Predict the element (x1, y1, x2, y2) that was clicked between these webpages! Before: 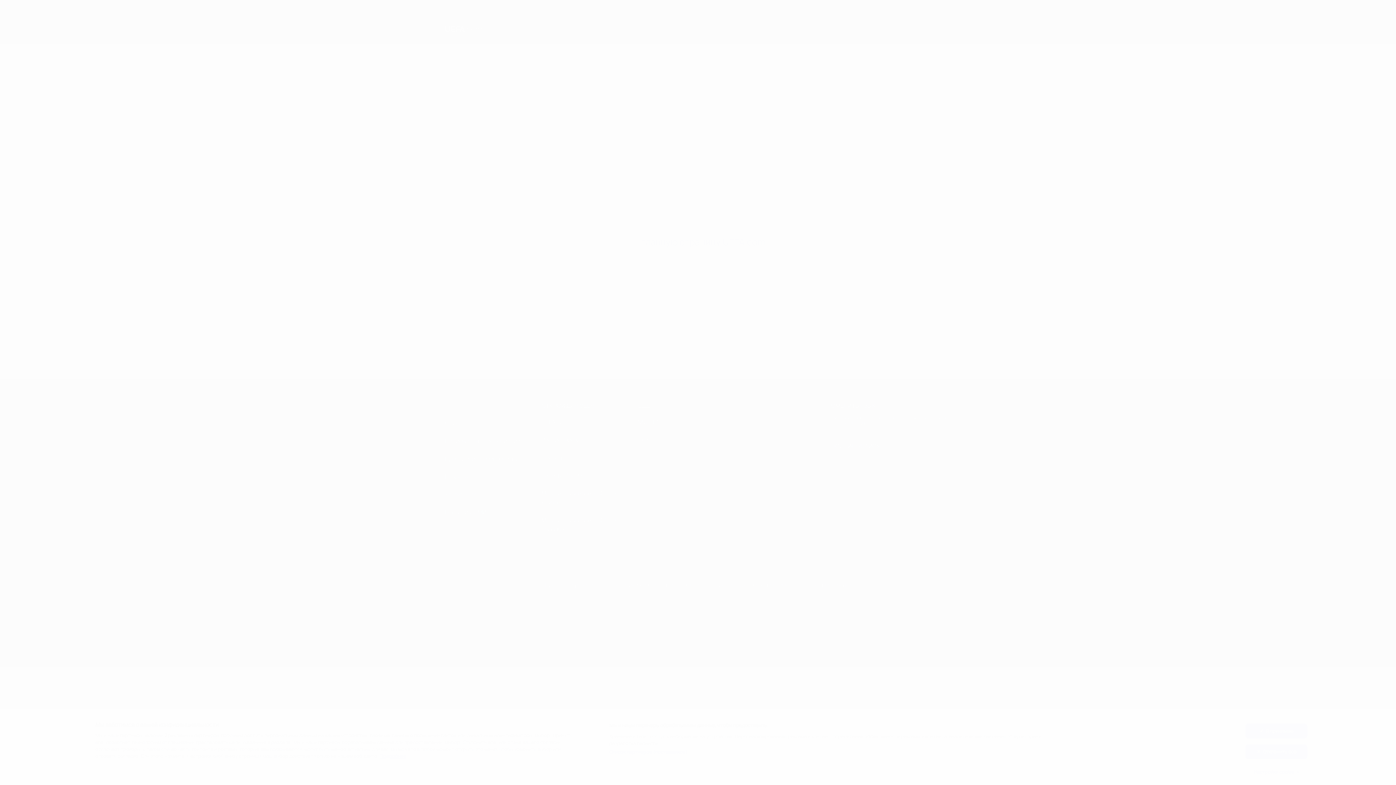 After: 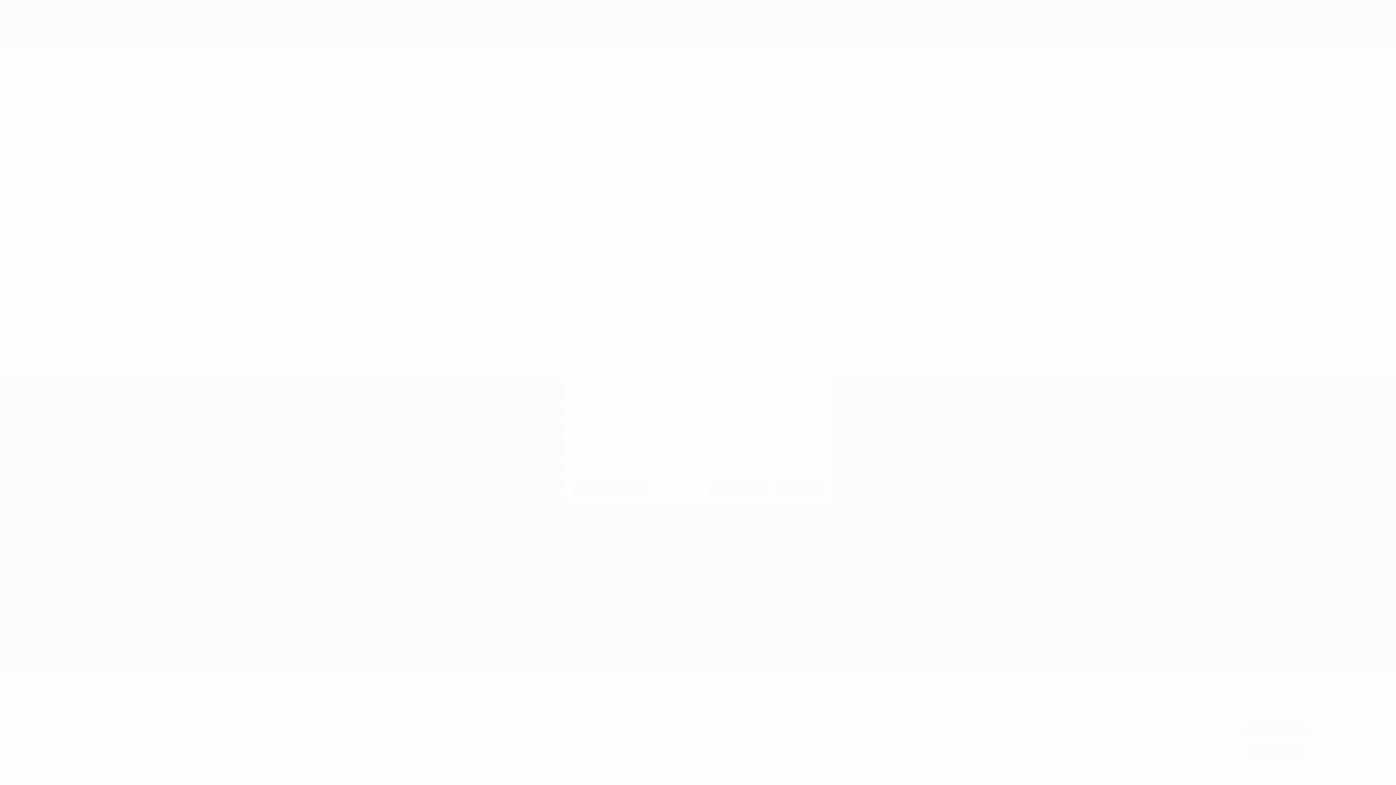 Action: label: Список партнеров (поставщиков) bbox: (609, 749, 687, 755)